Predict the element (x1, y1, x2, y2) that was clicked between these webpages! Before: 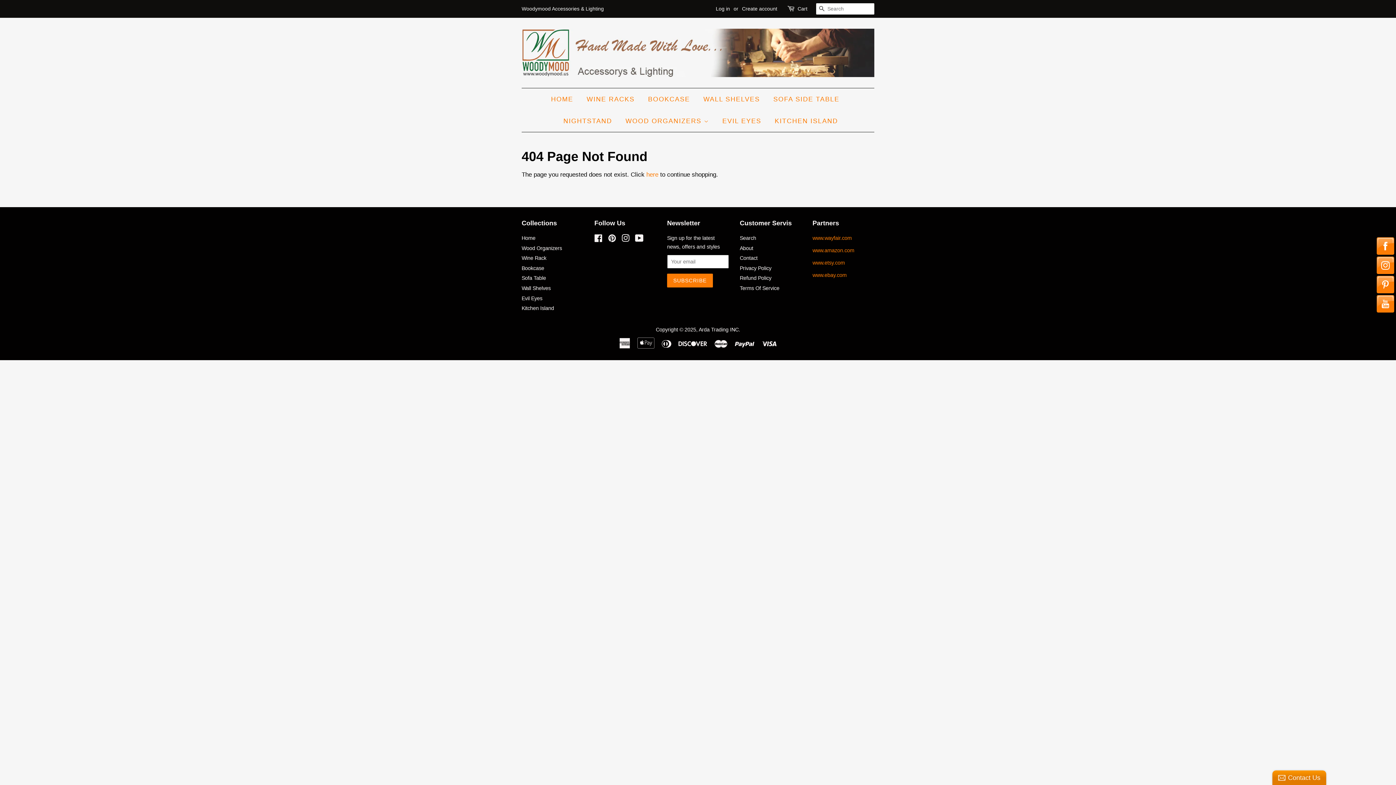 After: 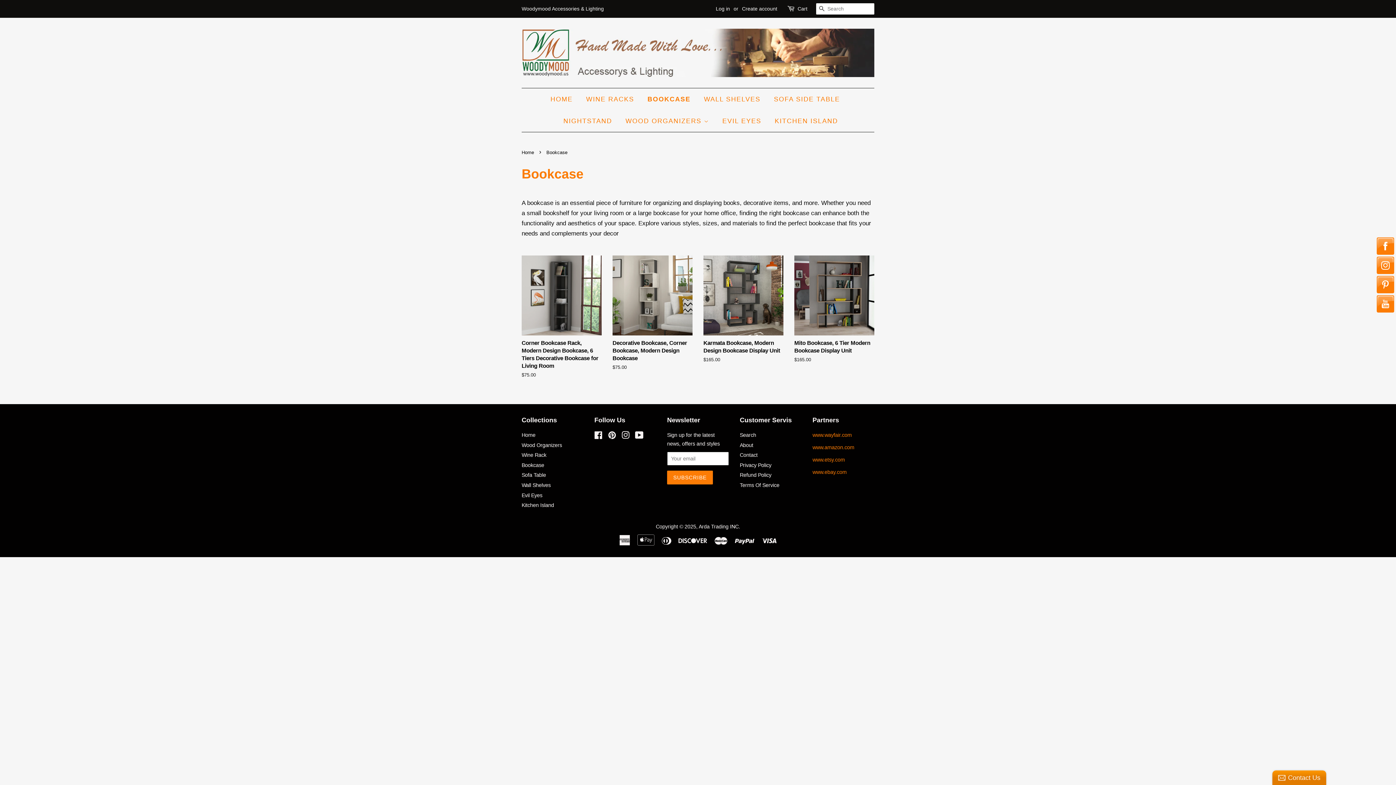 Action: bbox: (521, 265, 544, 271) label: Bookcase